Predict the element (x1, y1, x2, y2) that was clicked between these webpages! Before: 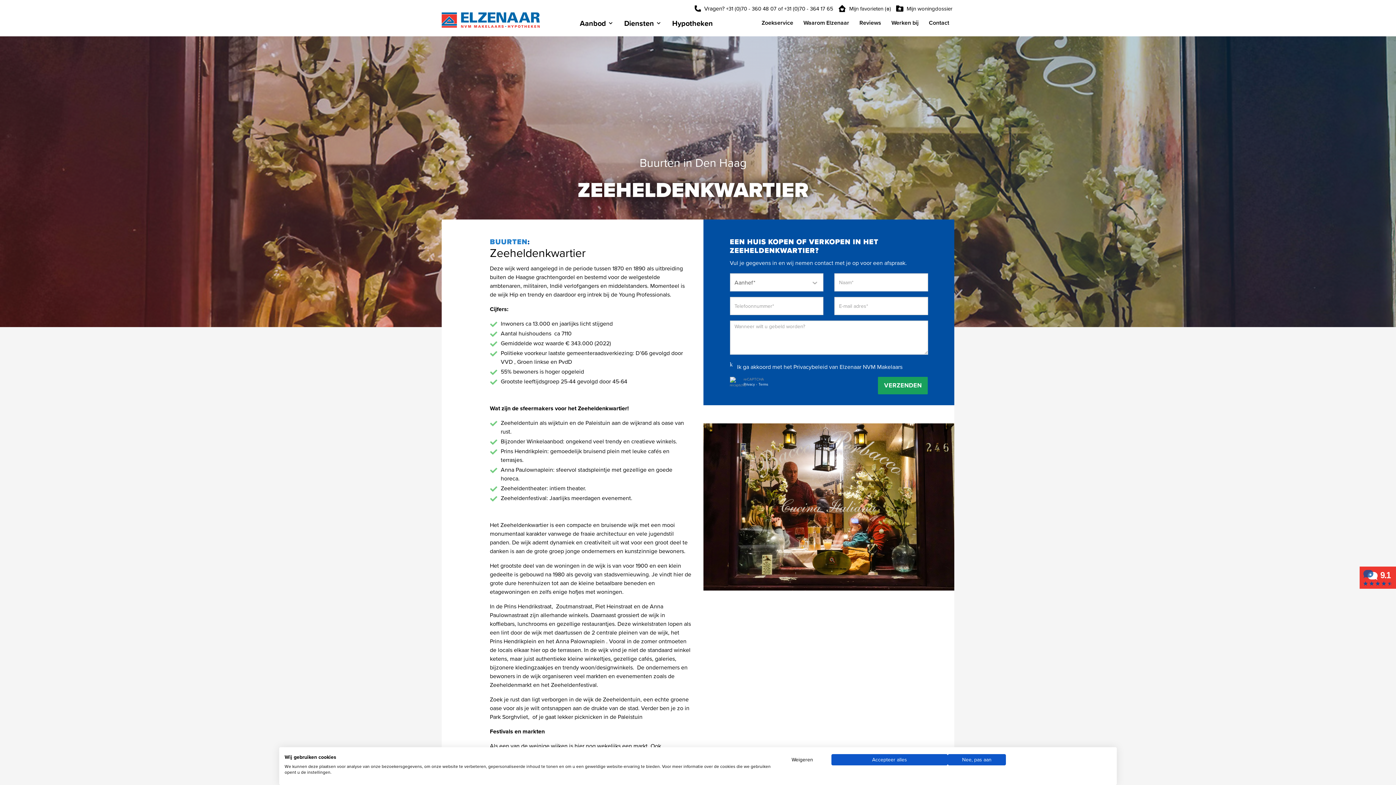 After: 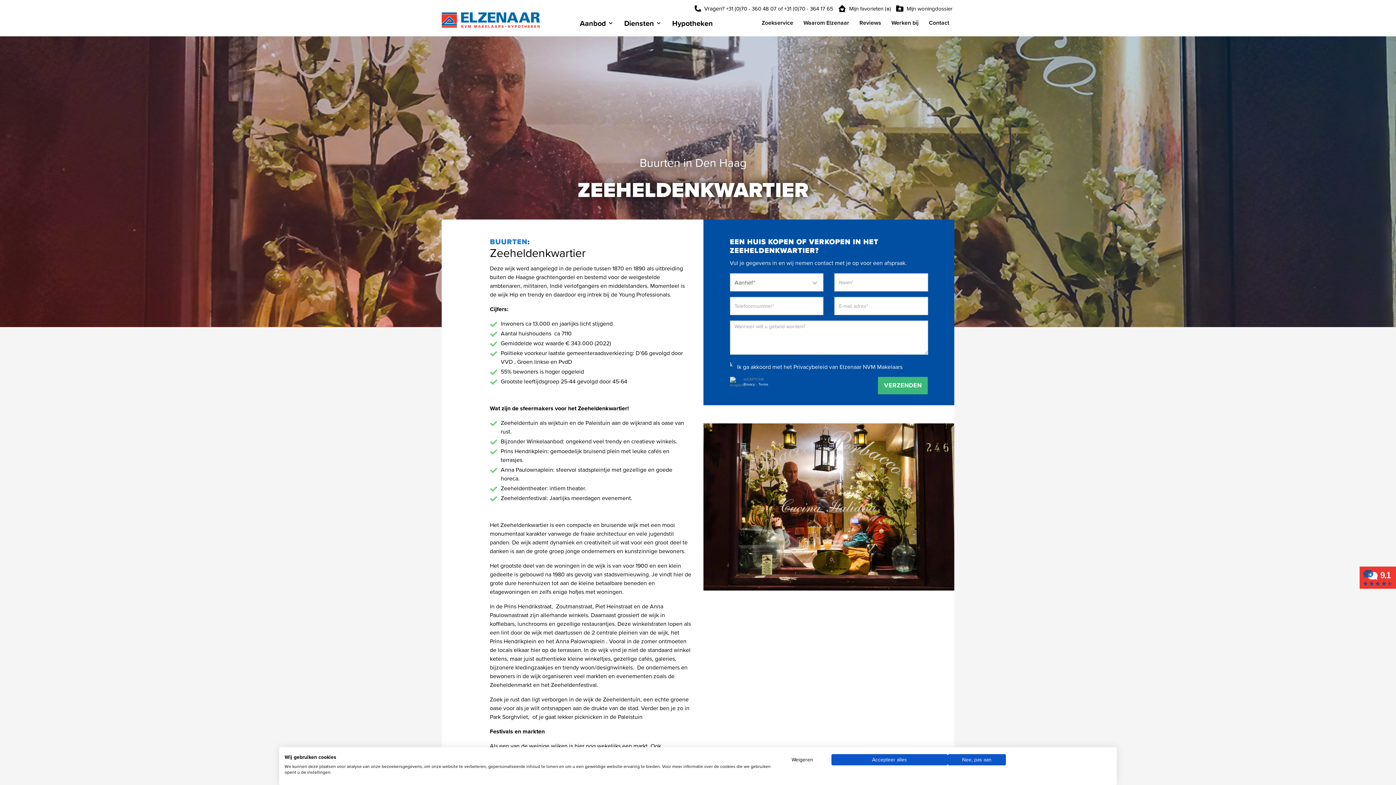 Action: bbox: (878, 377, 928, 394) label: VERZENDEN